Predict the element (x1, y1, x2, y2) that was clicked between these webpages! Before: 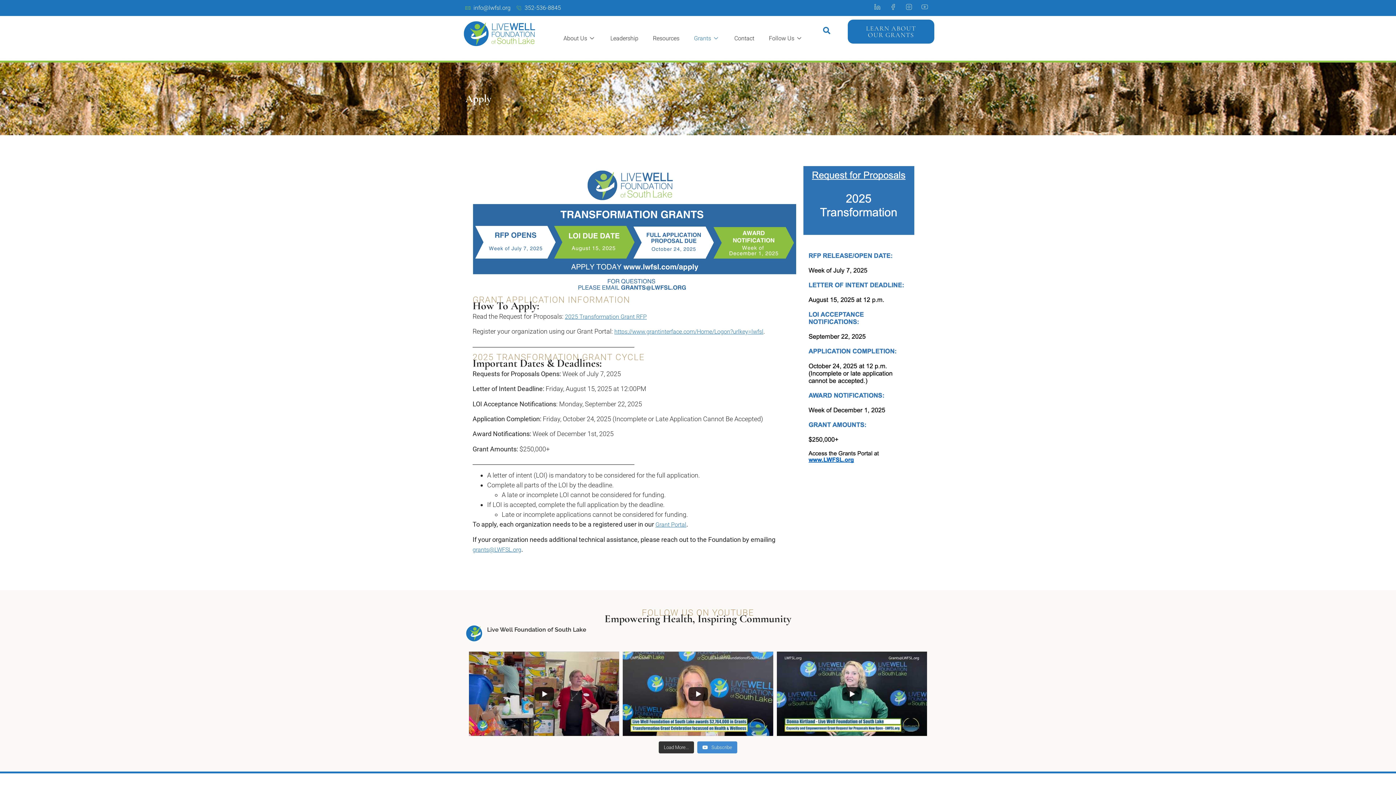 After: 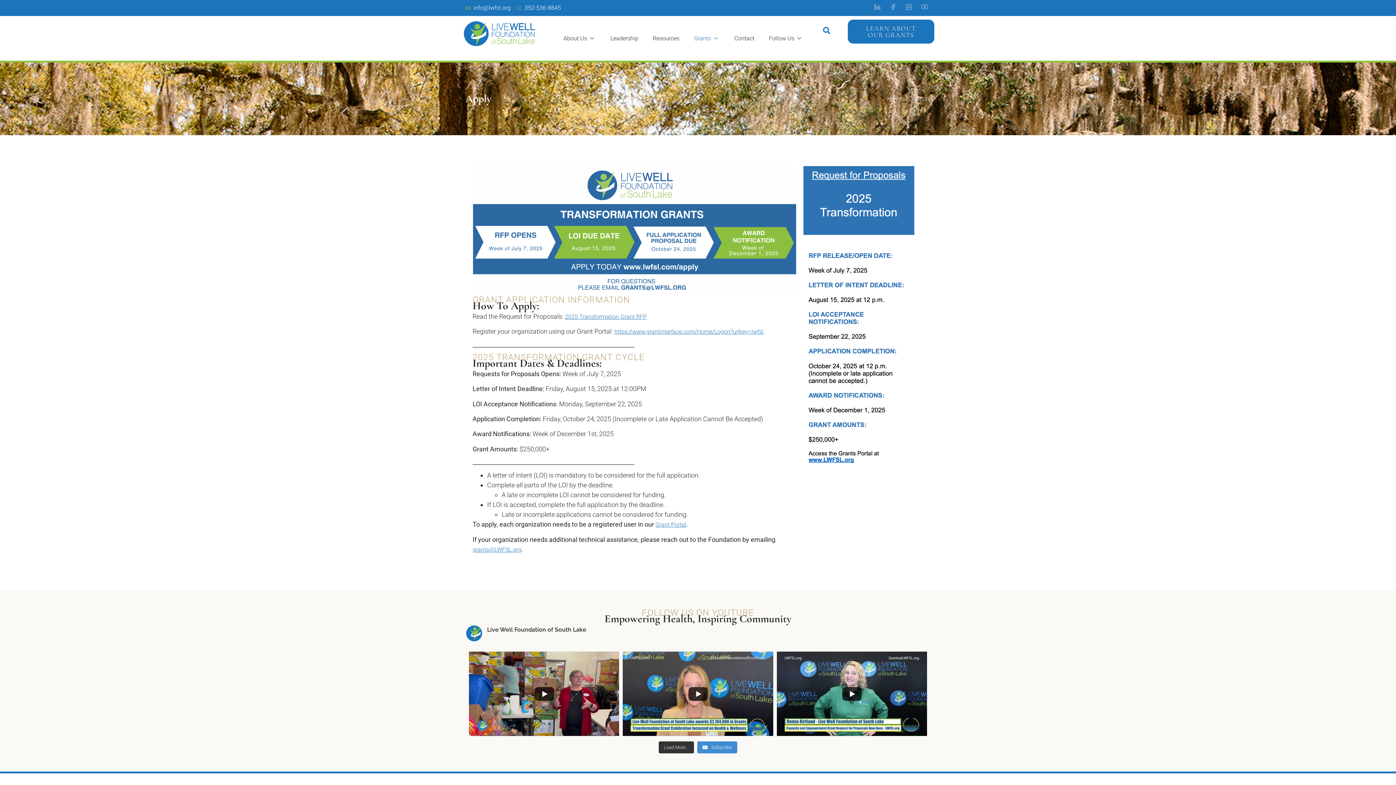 Action: bbox: (465, 3, 510, 12) label: info@lwfsl.org